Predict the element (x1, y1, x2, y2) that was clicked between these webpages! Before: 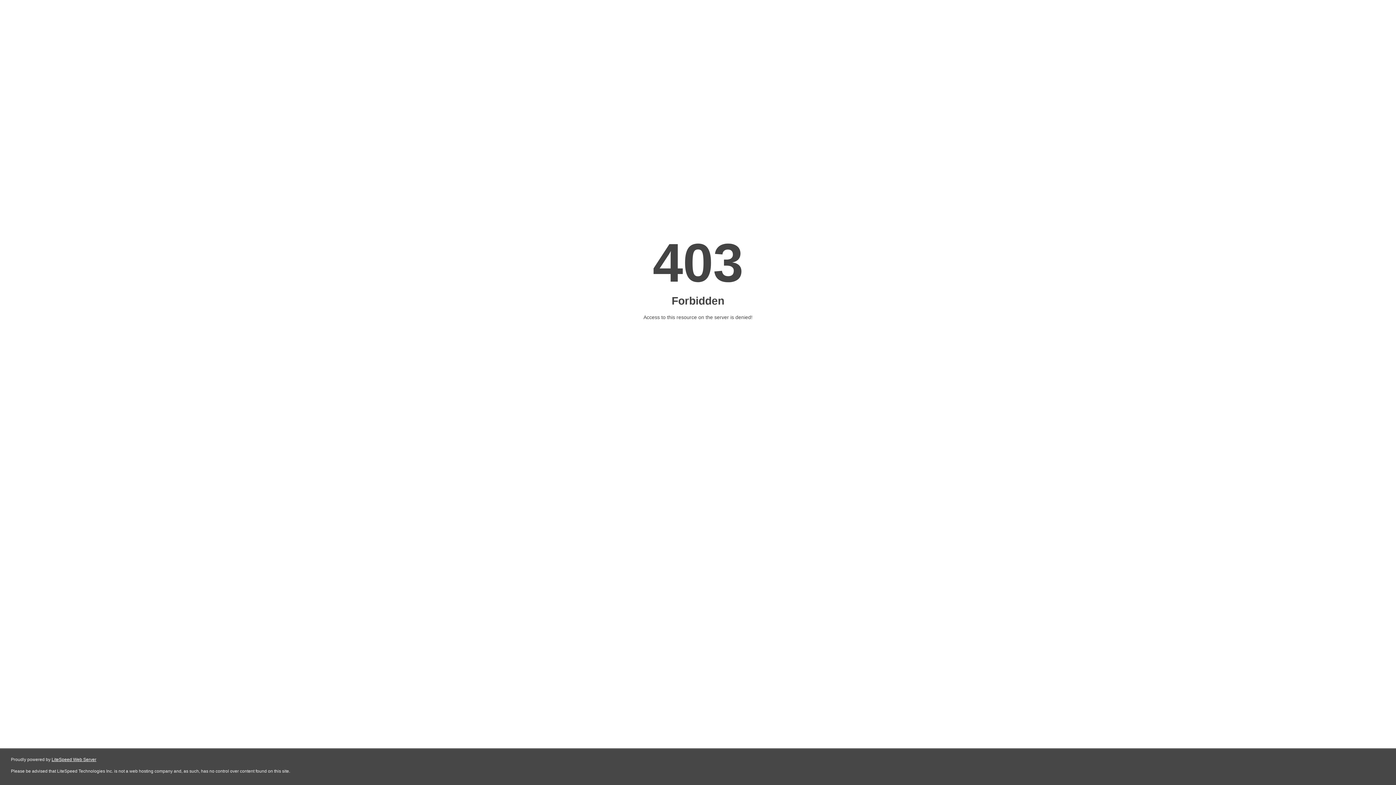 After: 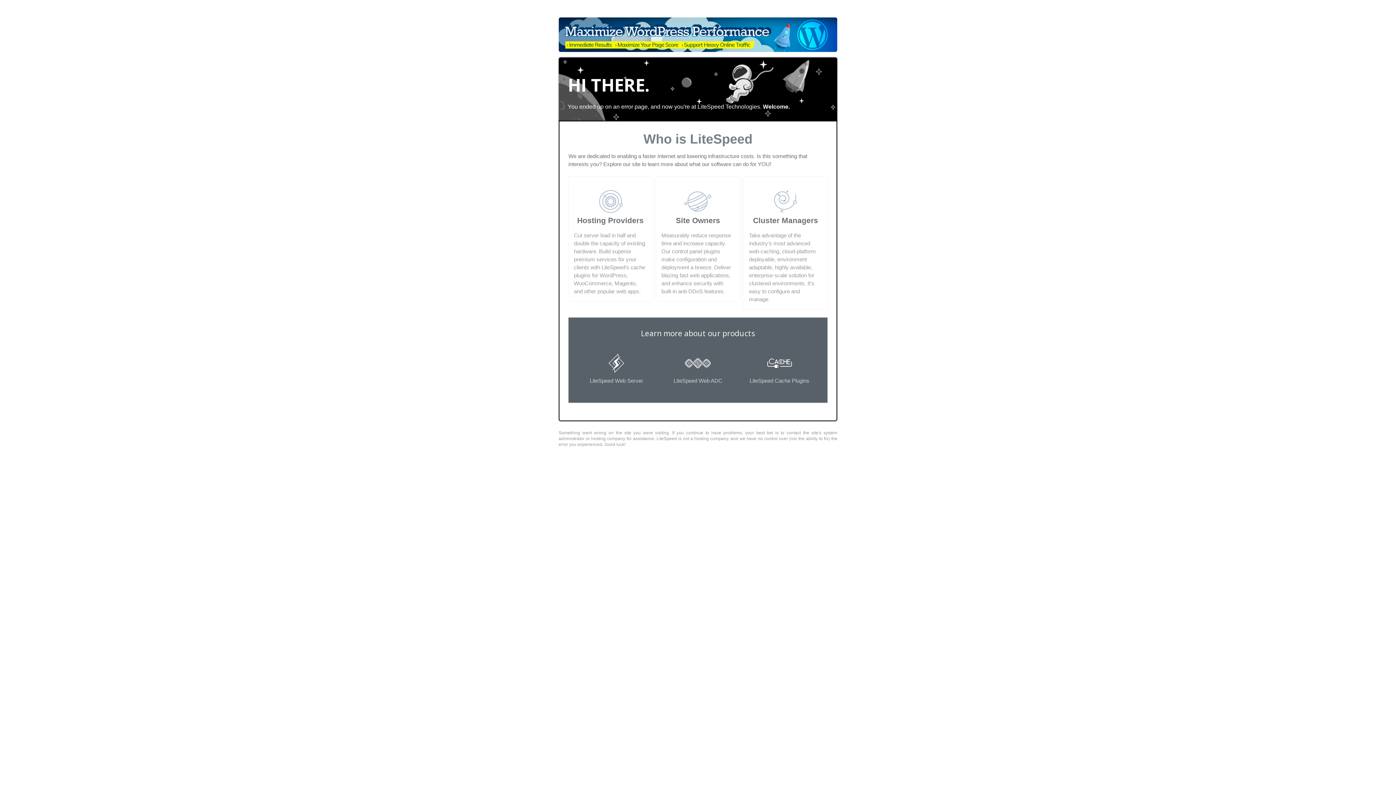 Action: bbox: (51, 757, 96, 762) label: LiteSpeed Web Server